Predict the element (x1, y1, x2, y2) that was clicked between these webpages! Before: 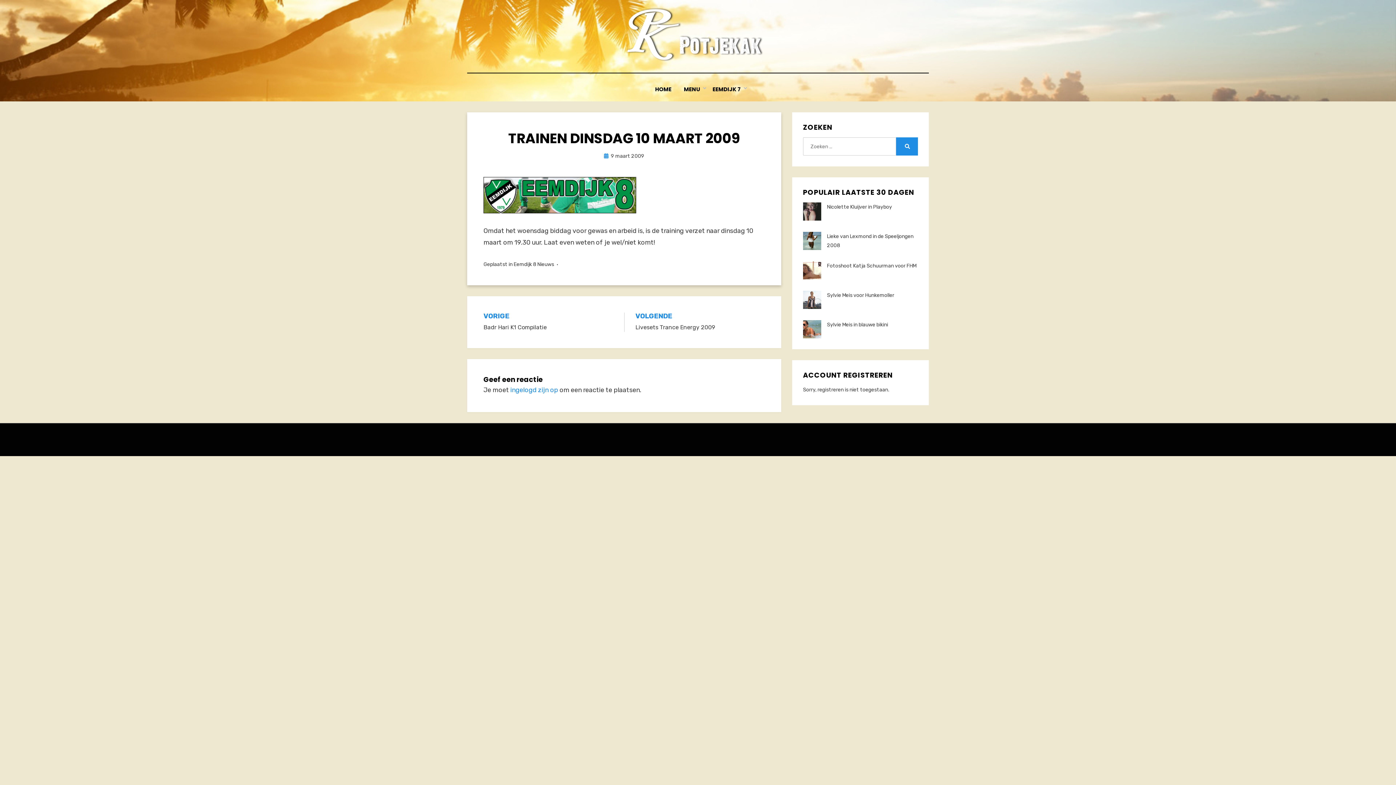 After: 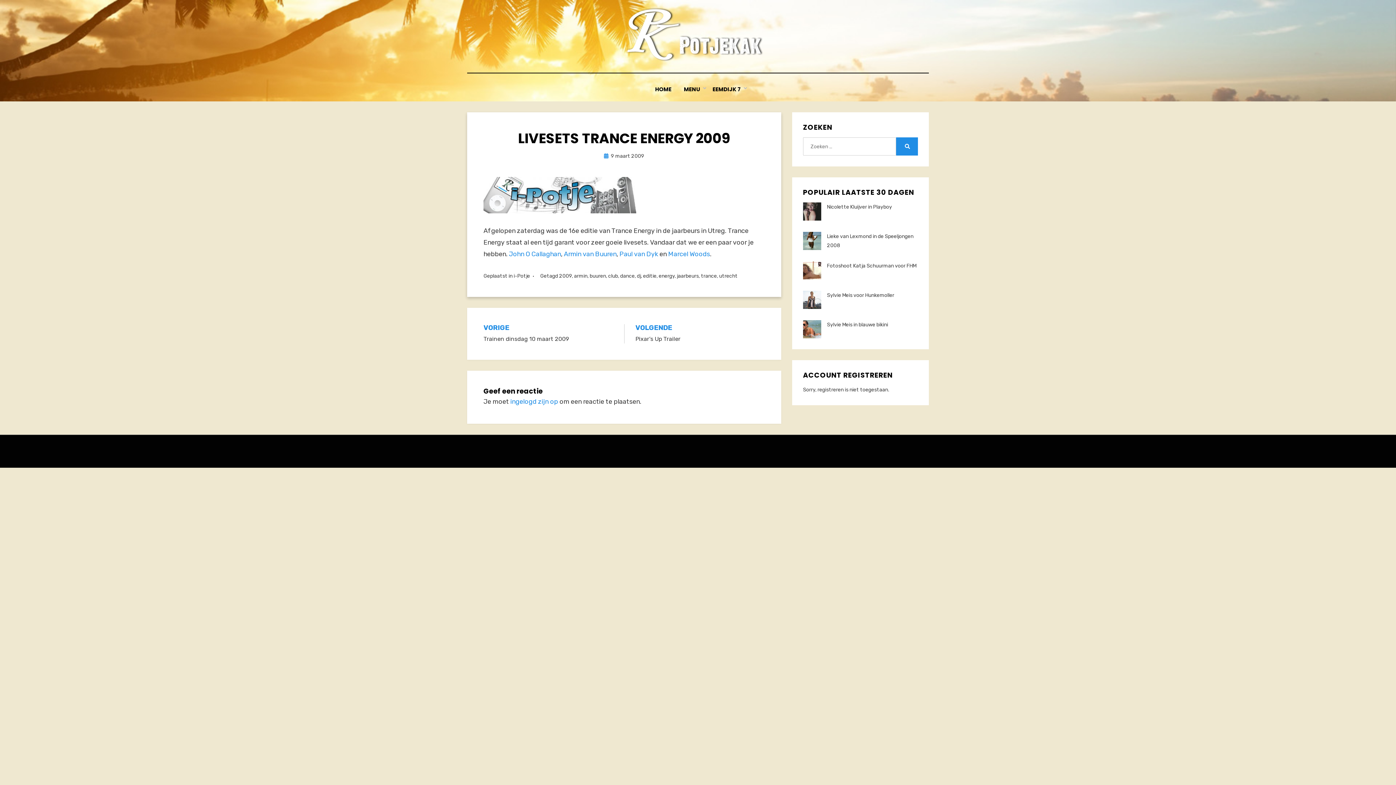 Action: label: VOLGENDE
Livesets Trance Energy 2009 bbox: (635, 312, 765, 332)